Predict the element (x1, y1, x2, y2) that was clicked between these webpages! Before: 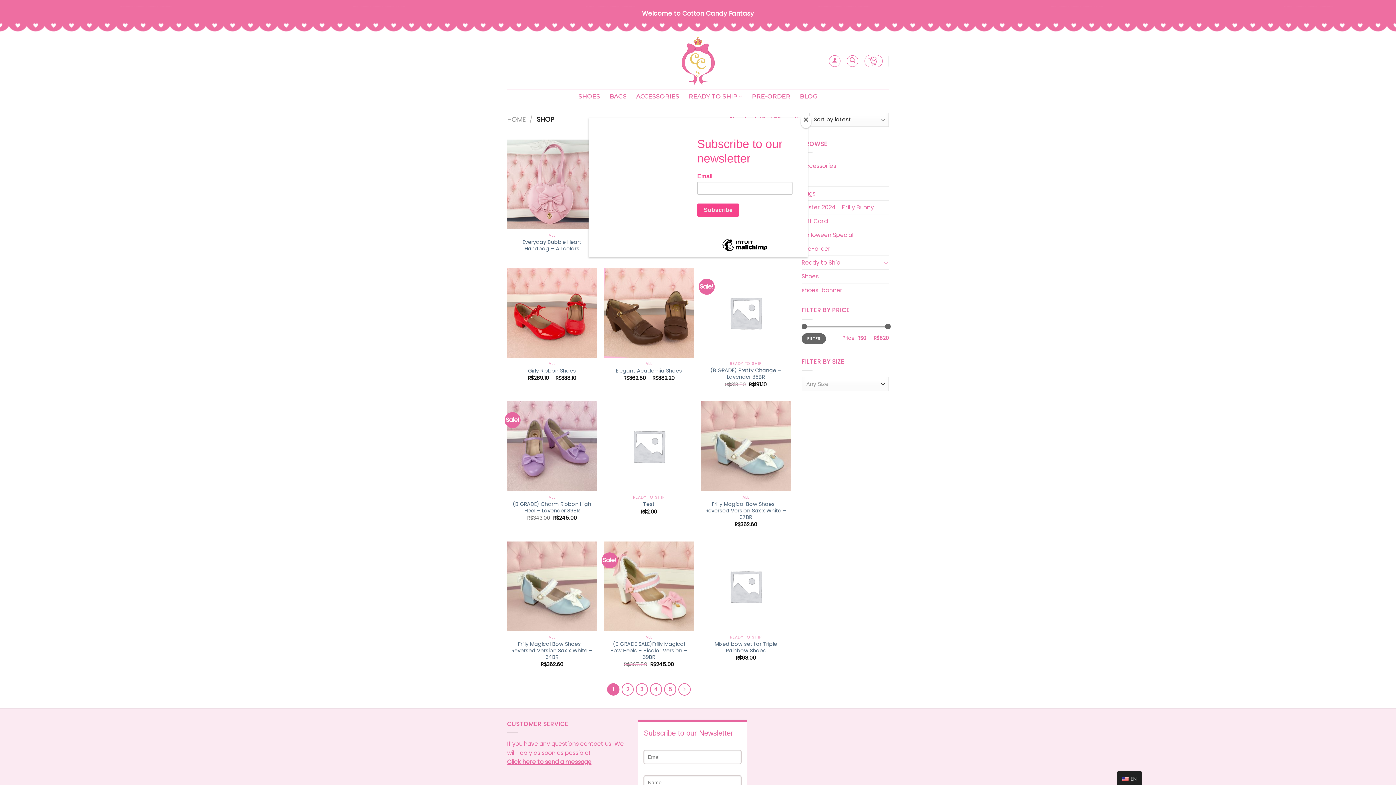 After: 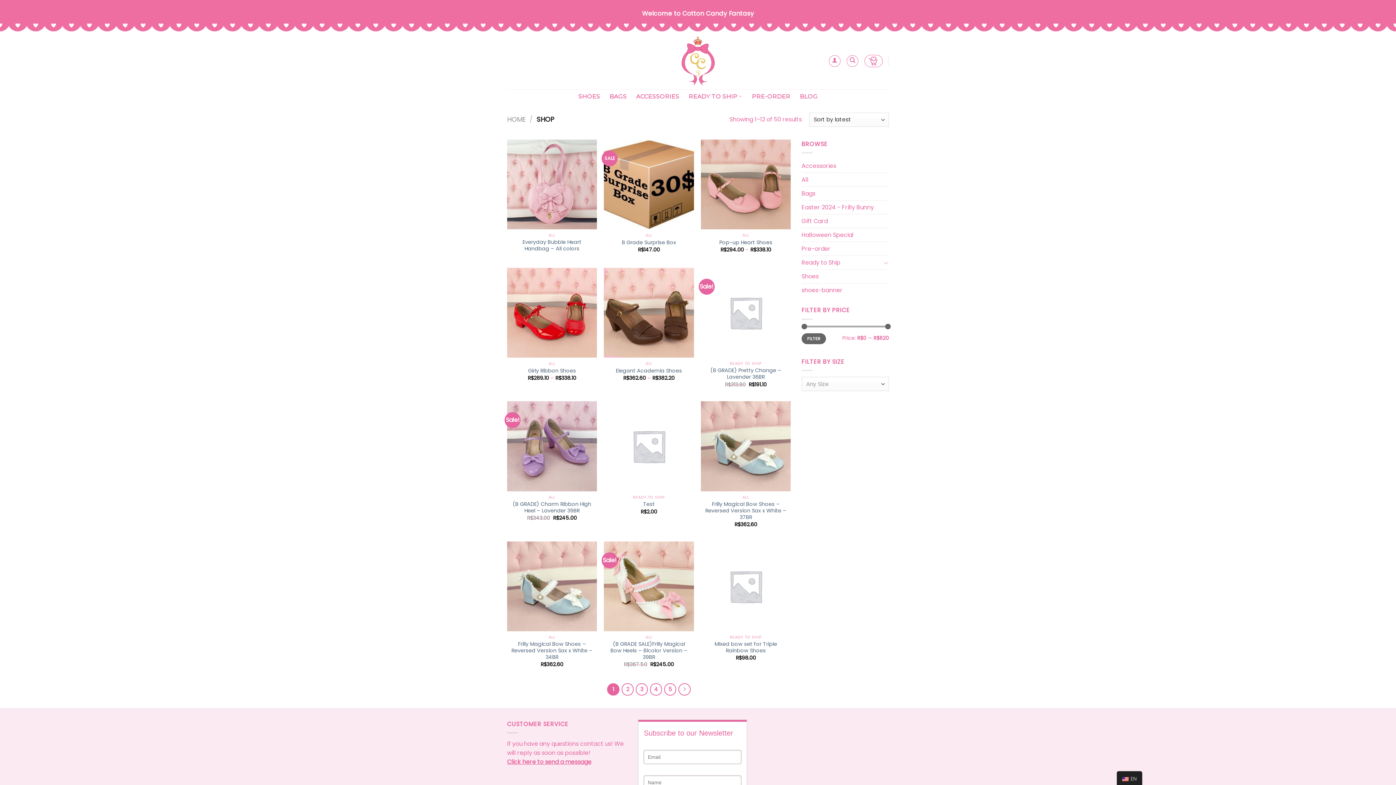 Action: label: Close bbox: (800, 114, 811, 128)